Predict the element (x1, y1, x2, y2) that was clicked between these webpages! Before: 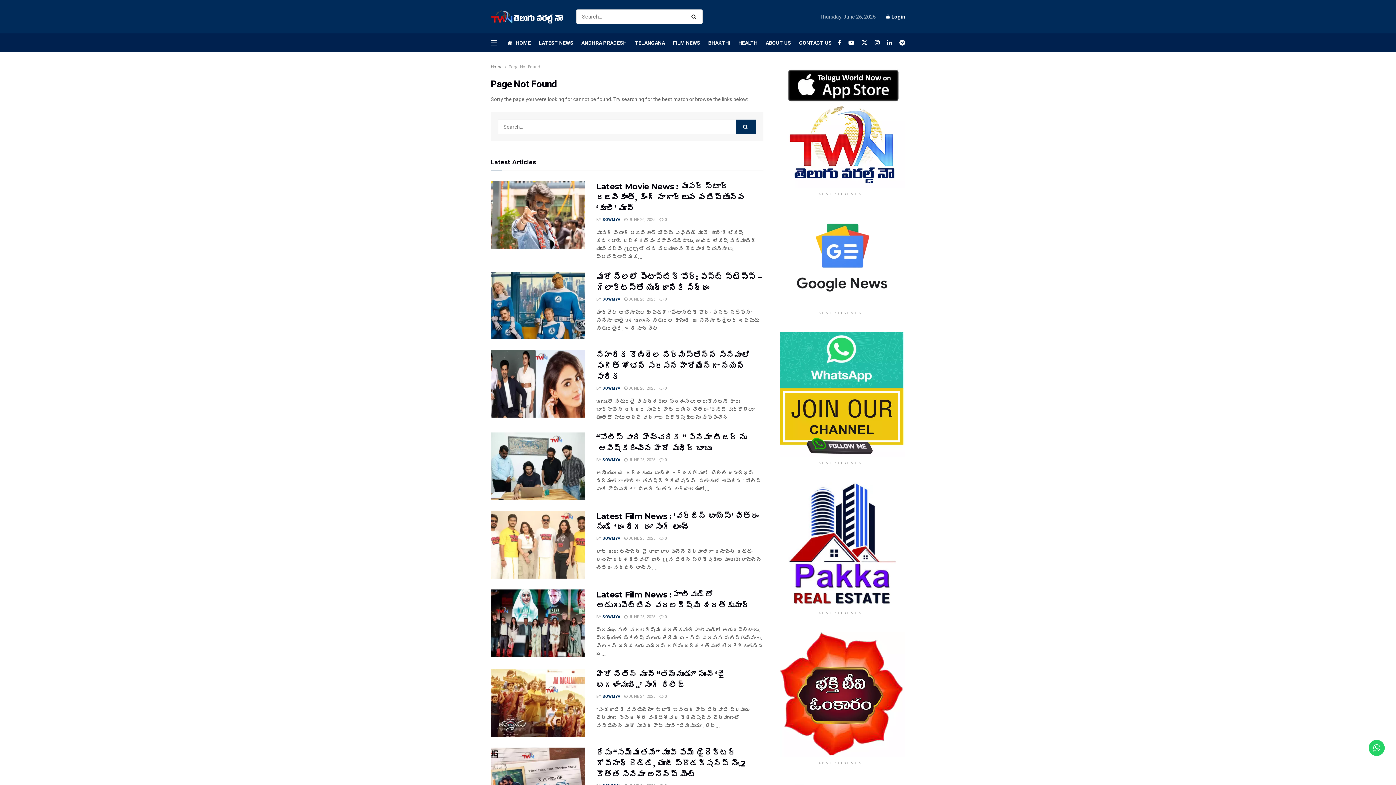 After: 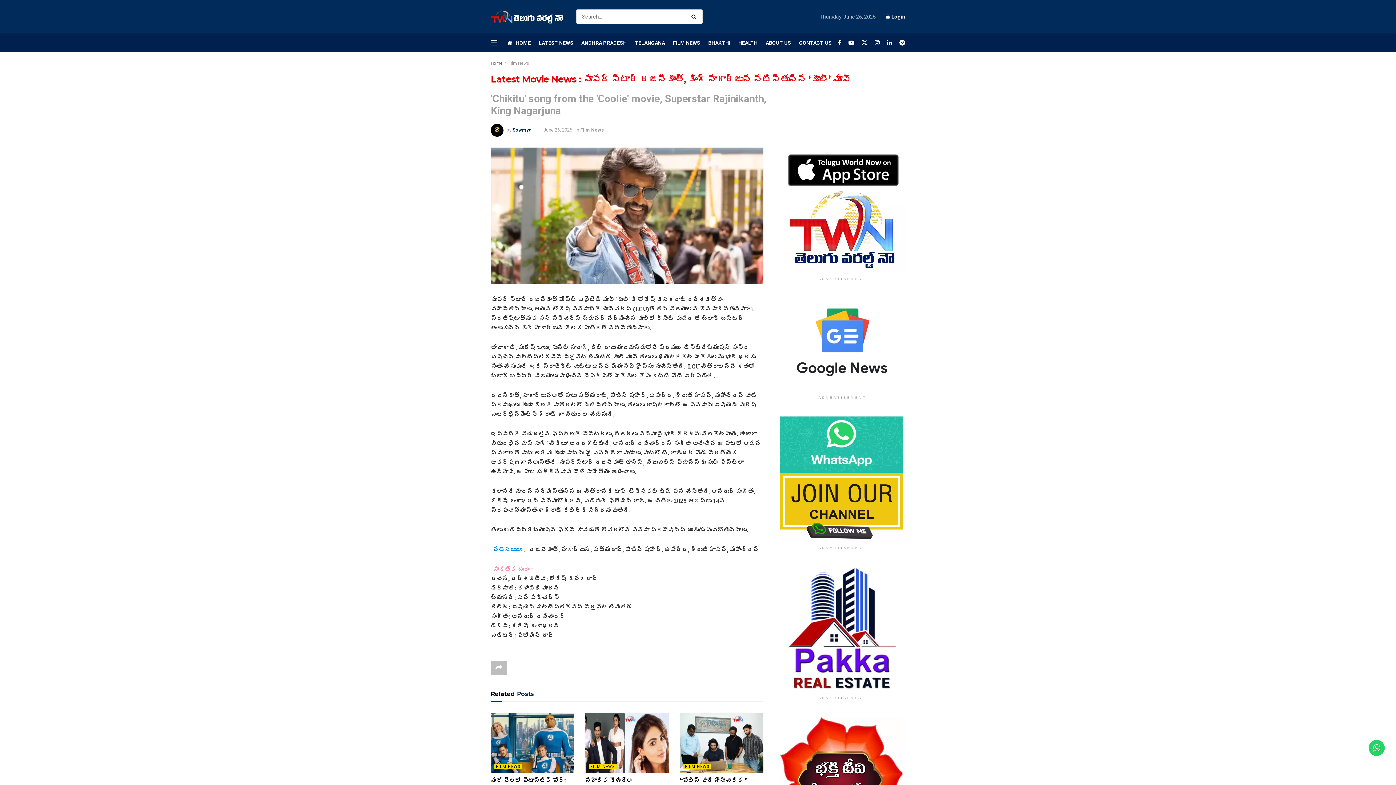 Action: label: Latest Movie News : సూపర్ స్టార్ రజనీకాంత్, కింగ్ నాగార్జున నటిస్తున్న ‘కూలీ’ మూవీ bbox: (596, 181, 745, 213)